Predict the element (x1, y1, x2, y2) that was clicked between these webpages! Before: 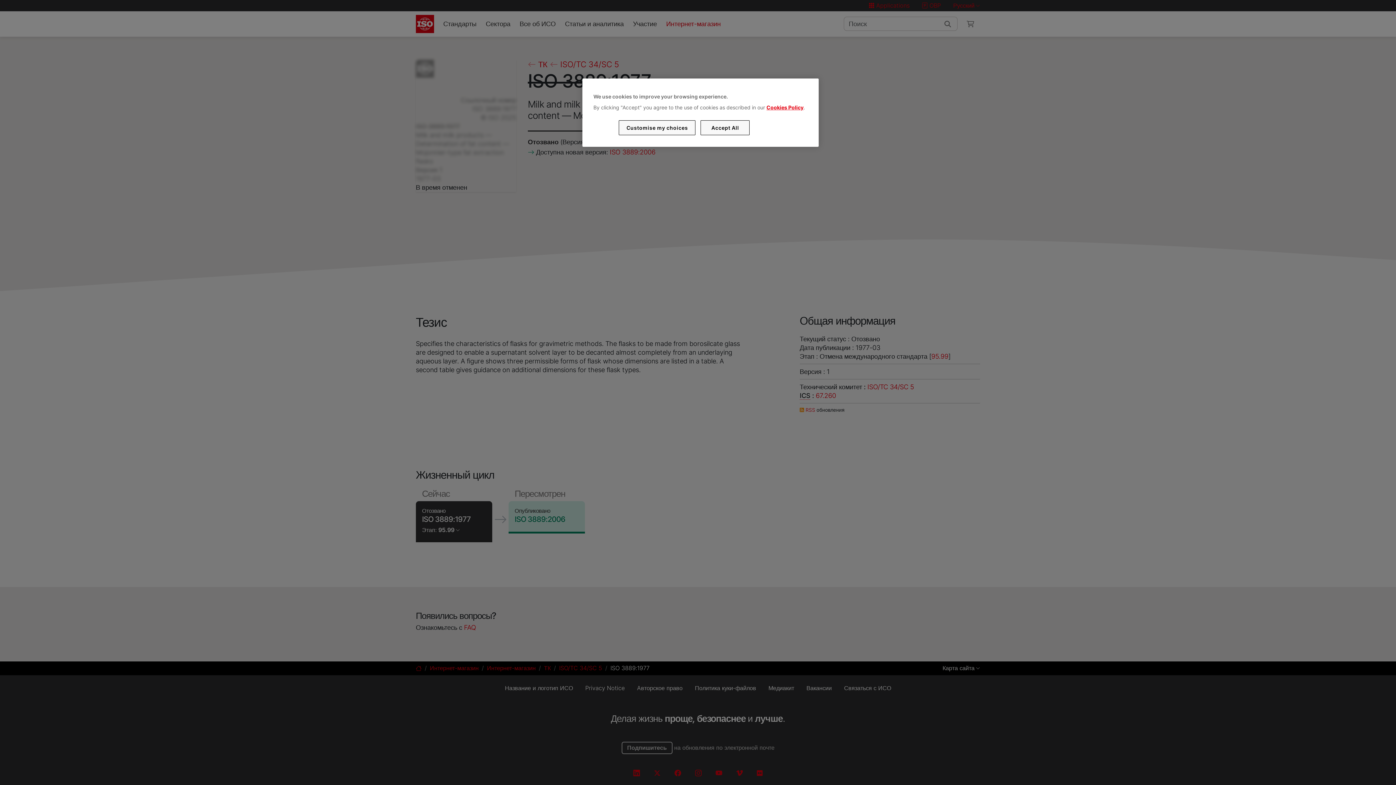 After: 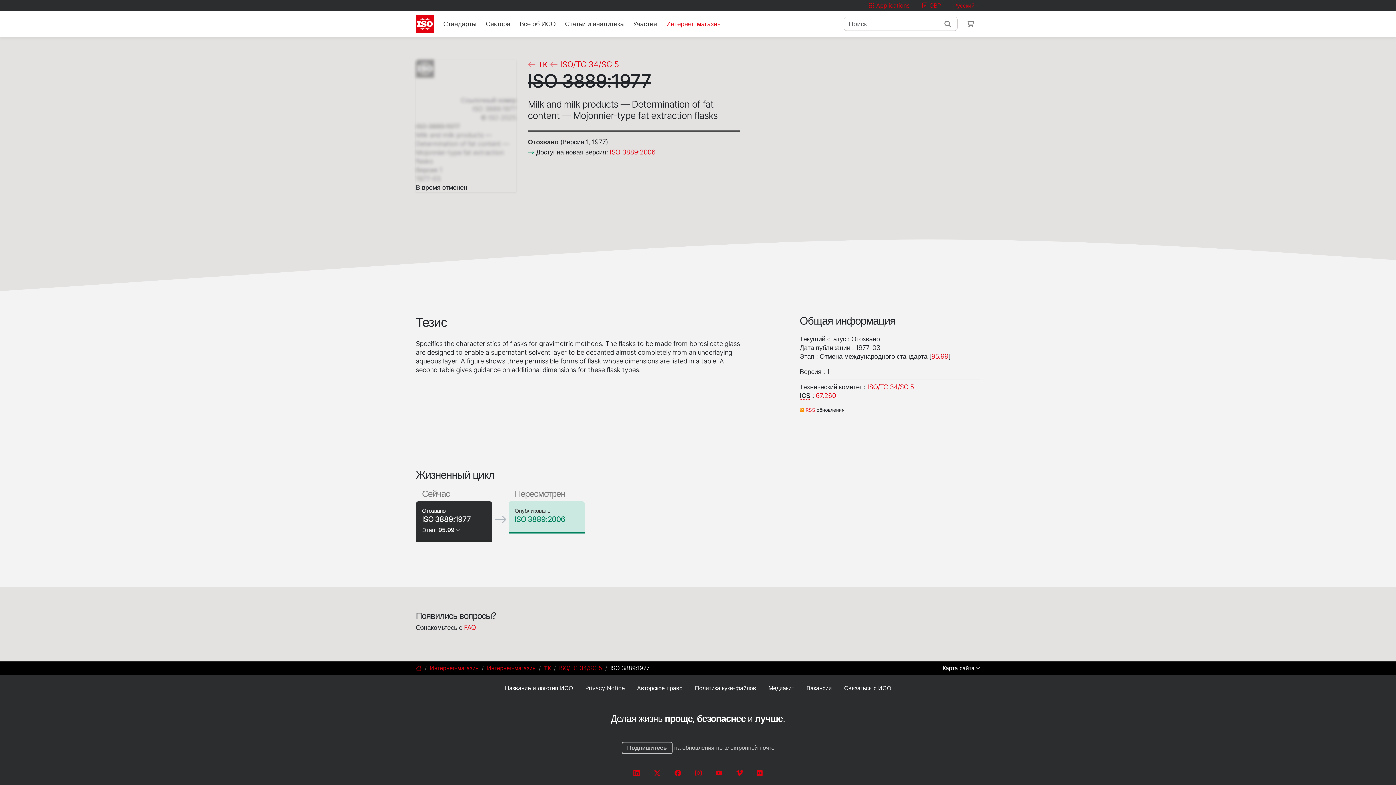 Action: label: Accept All bbox: (700, 120, 749, 135)